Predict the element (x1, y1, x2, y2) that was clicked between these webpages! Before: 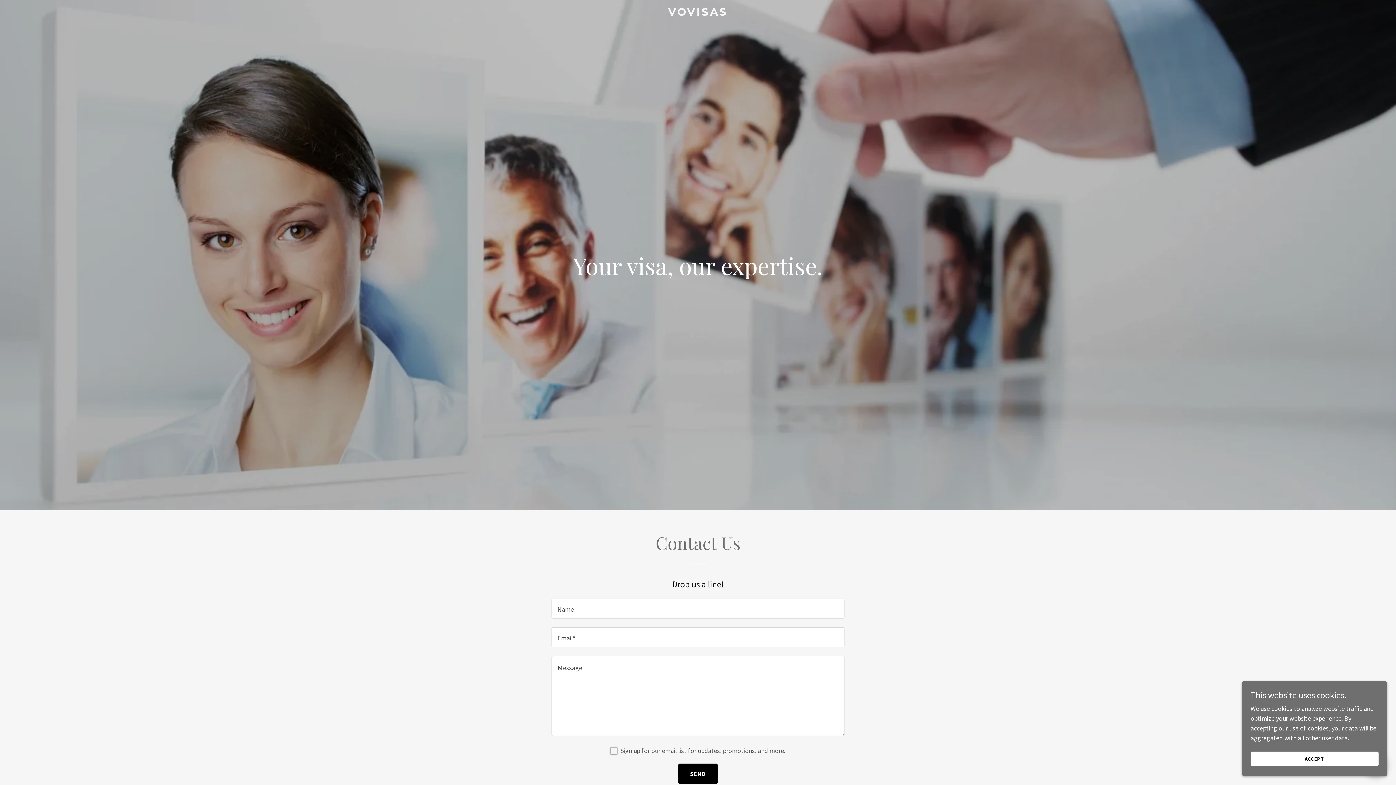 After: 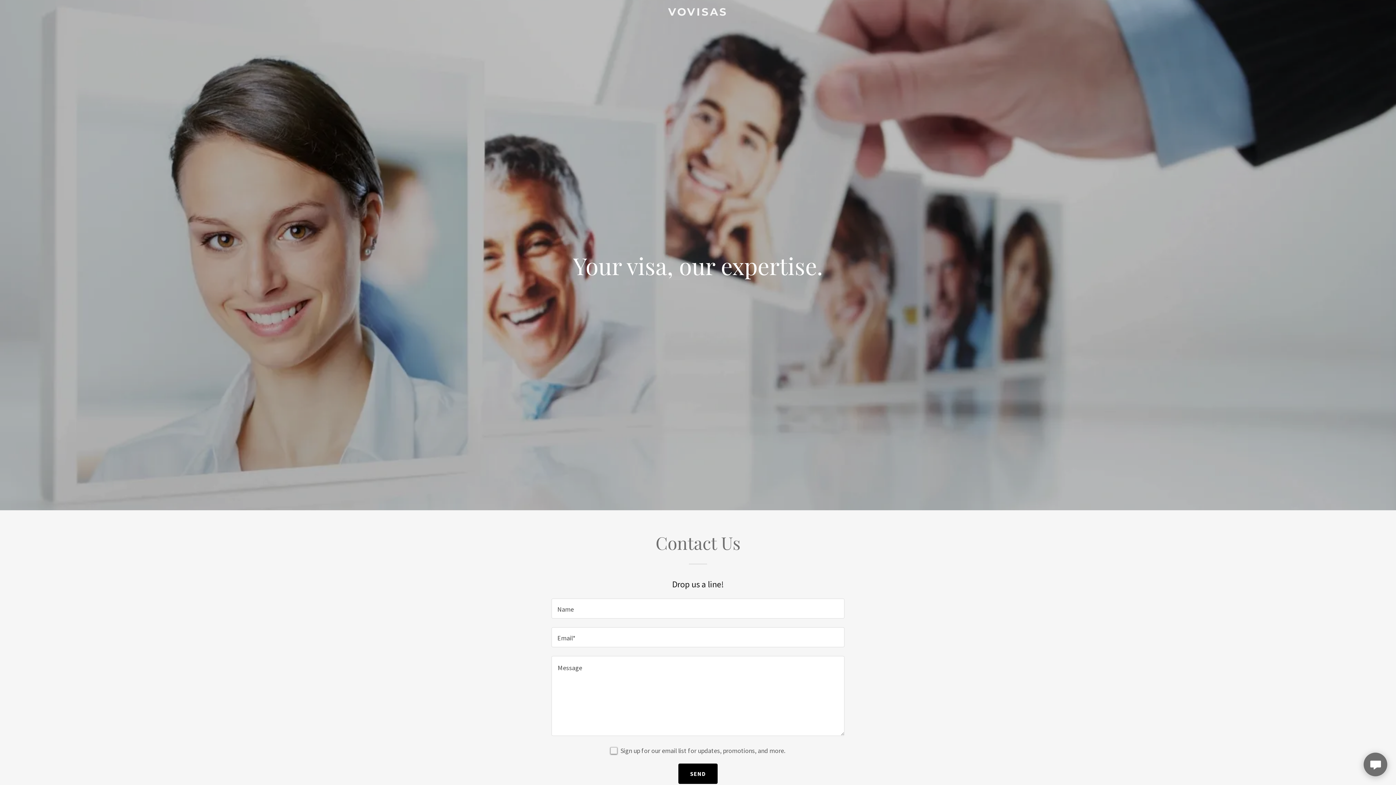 Action: bbox: (1250, 752, 1378, 766) label: ACCEPT